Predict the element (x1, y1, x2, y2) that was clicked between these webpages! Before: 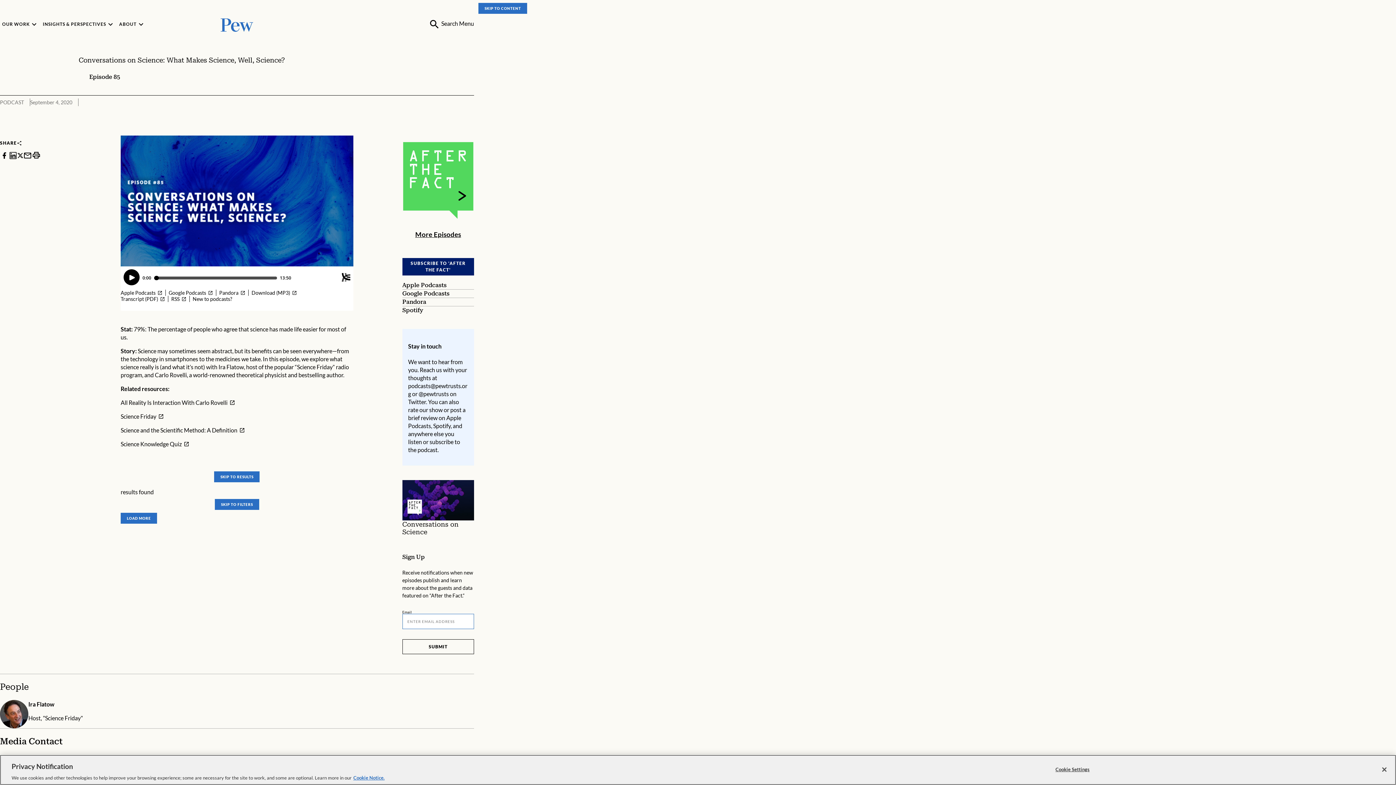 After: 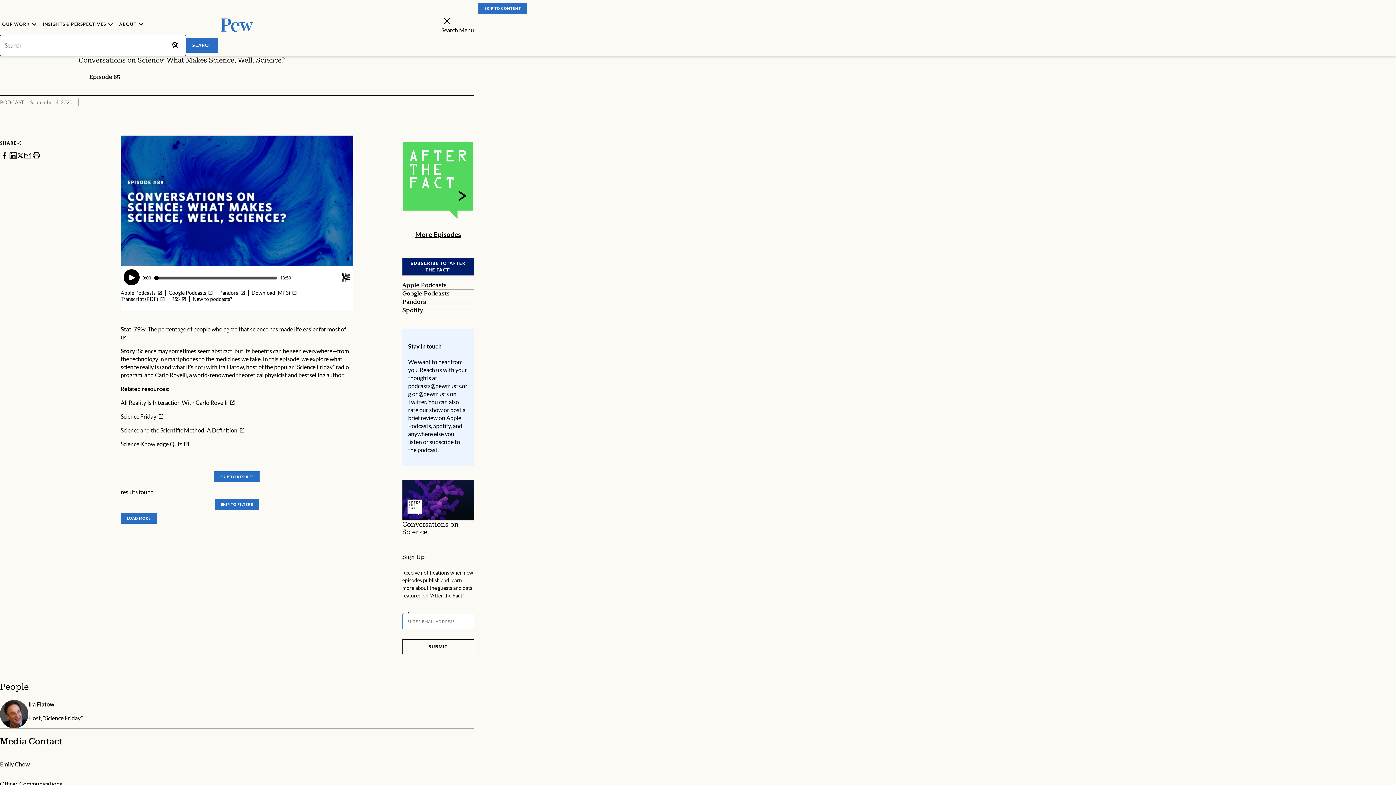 Action: bbox: (428, 18, 474, 30) label:  Search Menu